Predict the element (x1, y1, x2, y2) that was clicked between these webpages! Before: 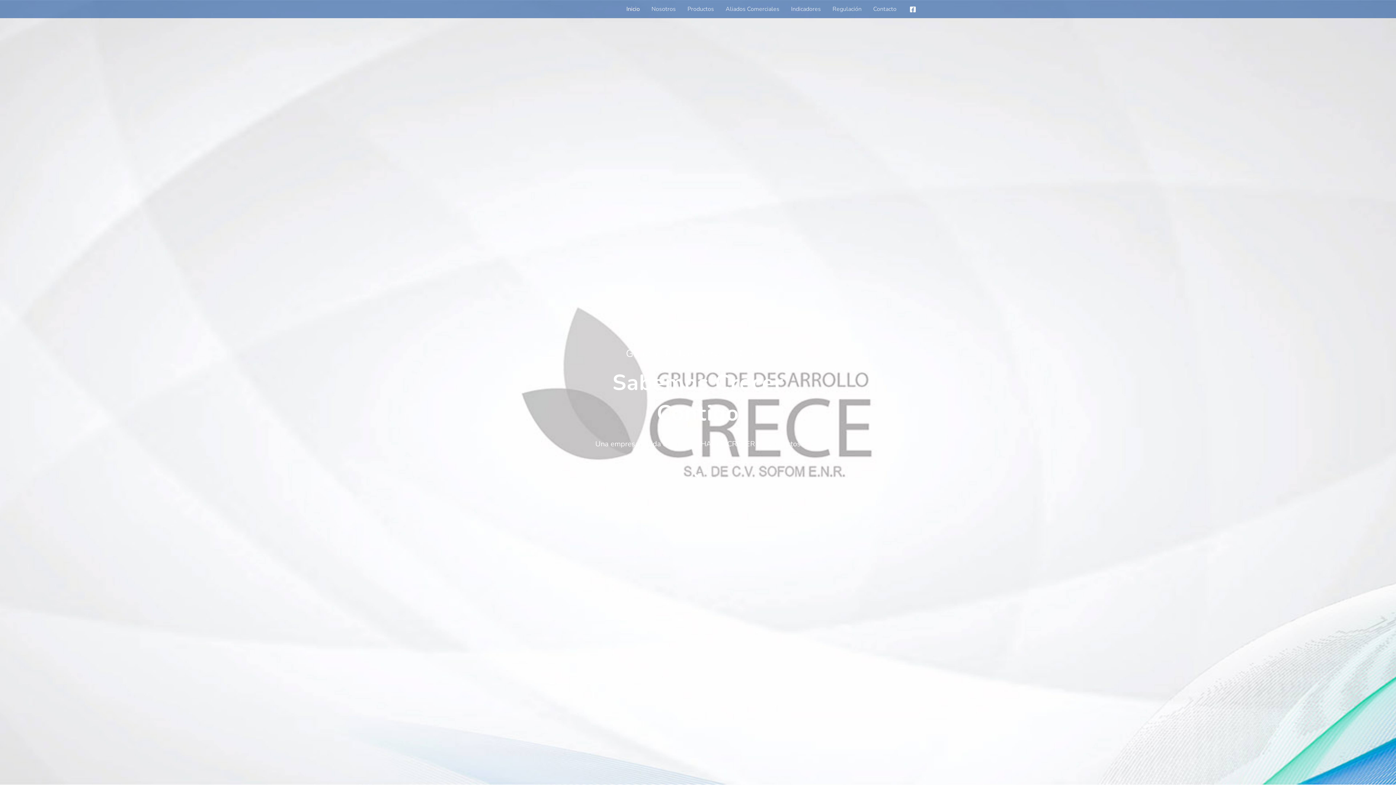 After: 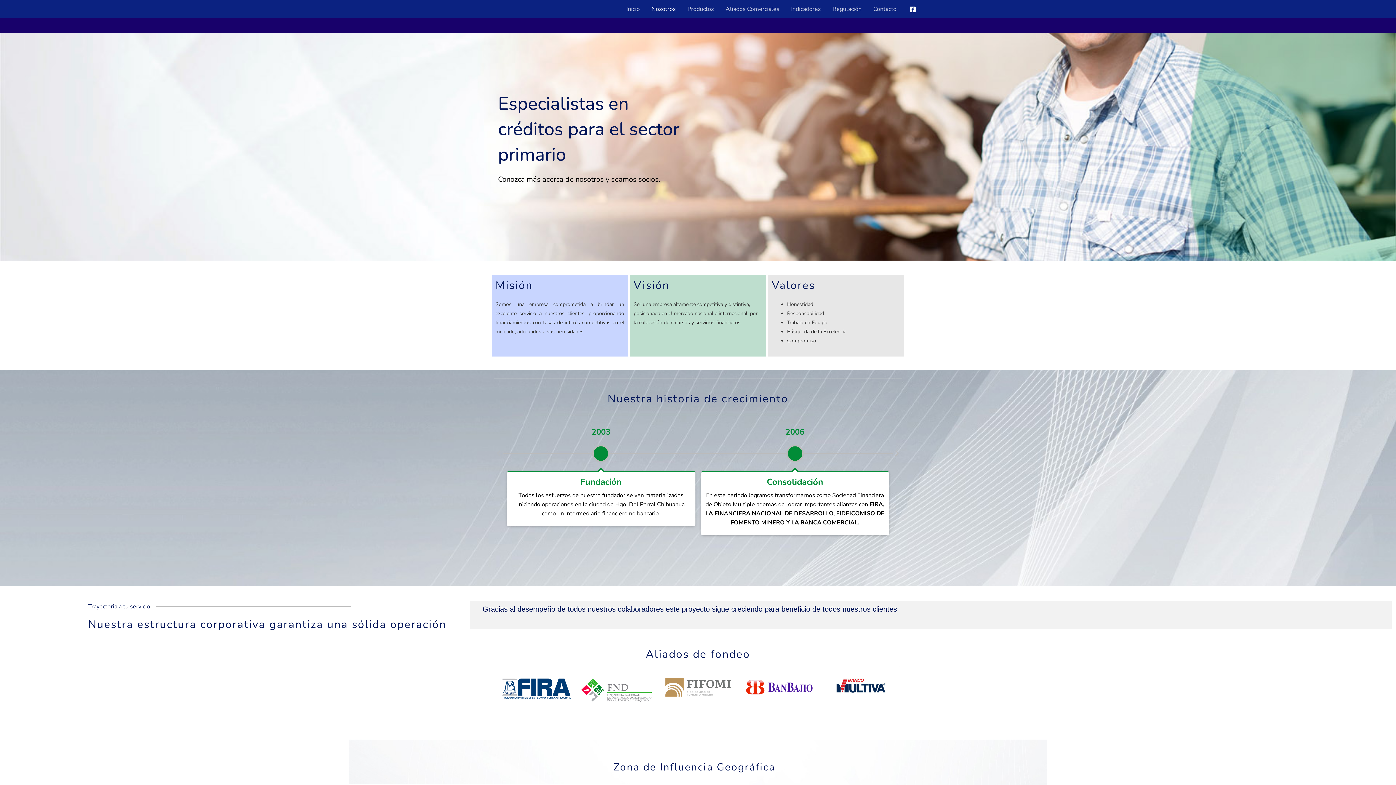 Action: label: Nosotros bbox: (645, 3, 681, 14)